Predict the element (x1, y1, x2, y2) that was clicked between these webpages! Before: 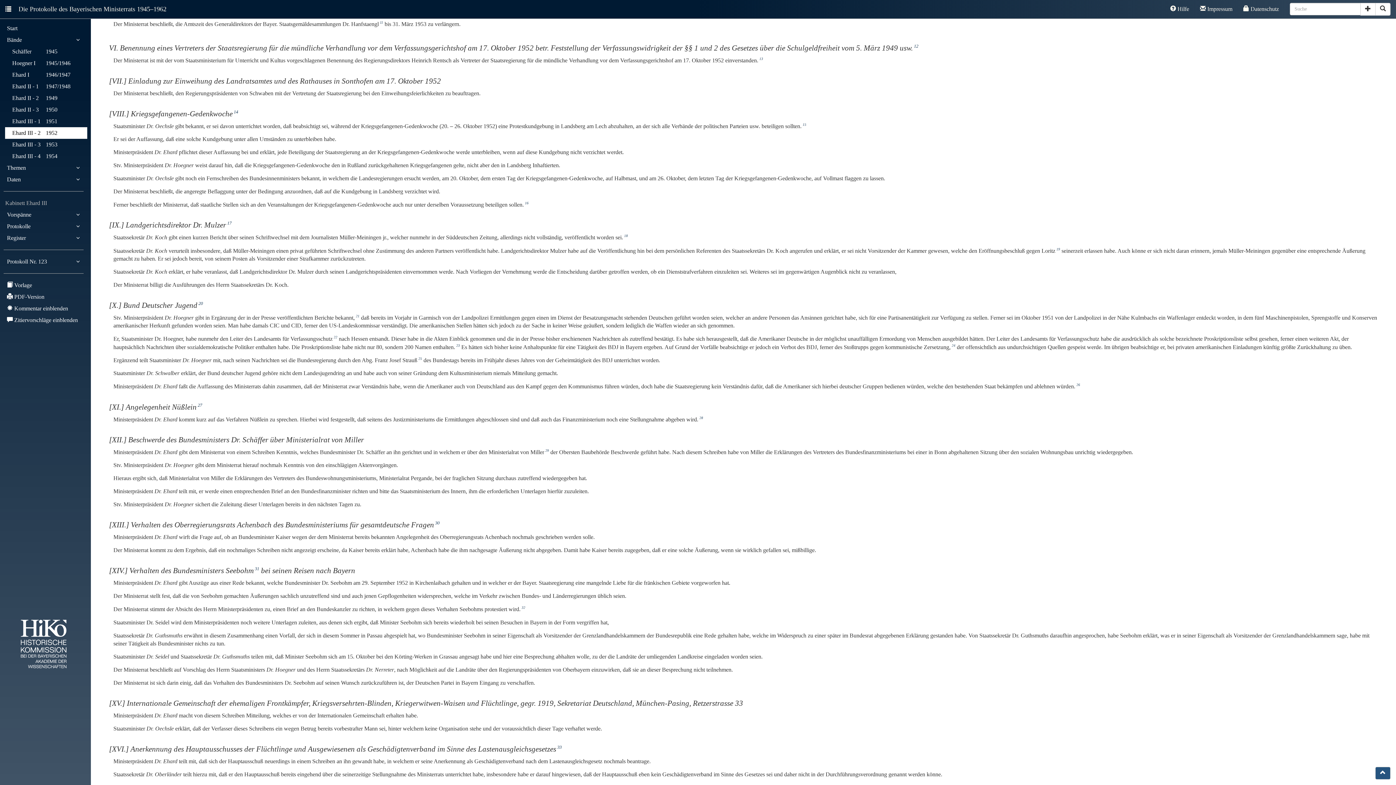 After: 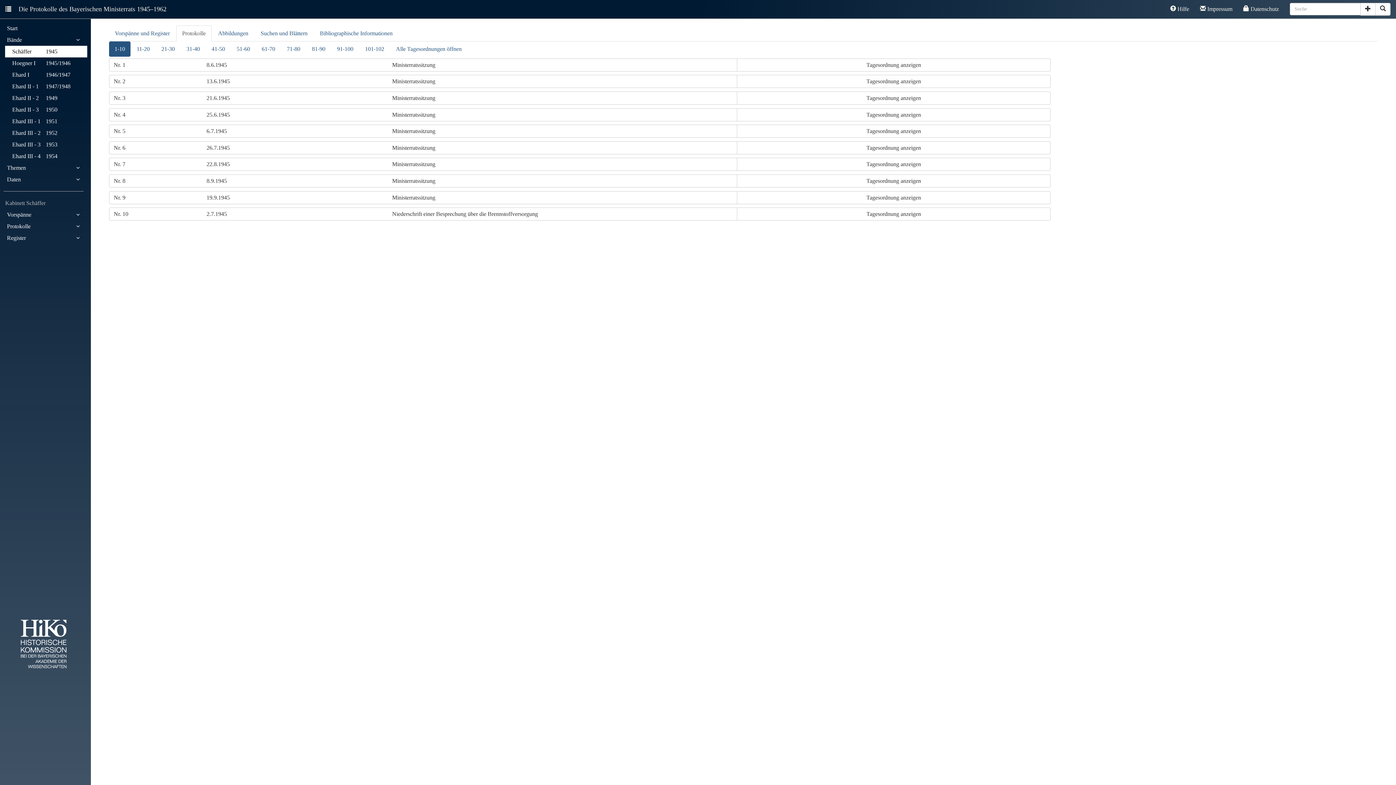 Action: label: Schäffer 1945 bbox: (10, 45, 83, 57)